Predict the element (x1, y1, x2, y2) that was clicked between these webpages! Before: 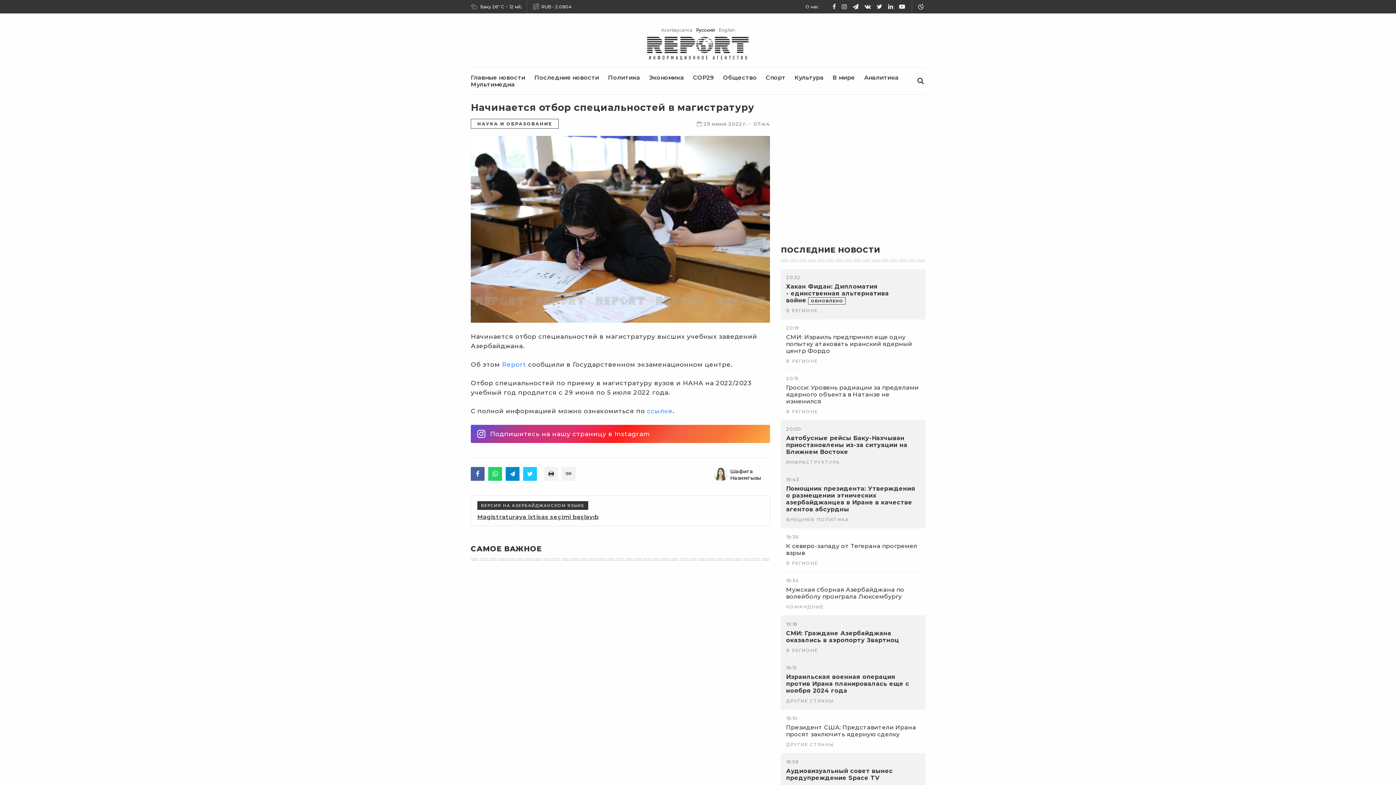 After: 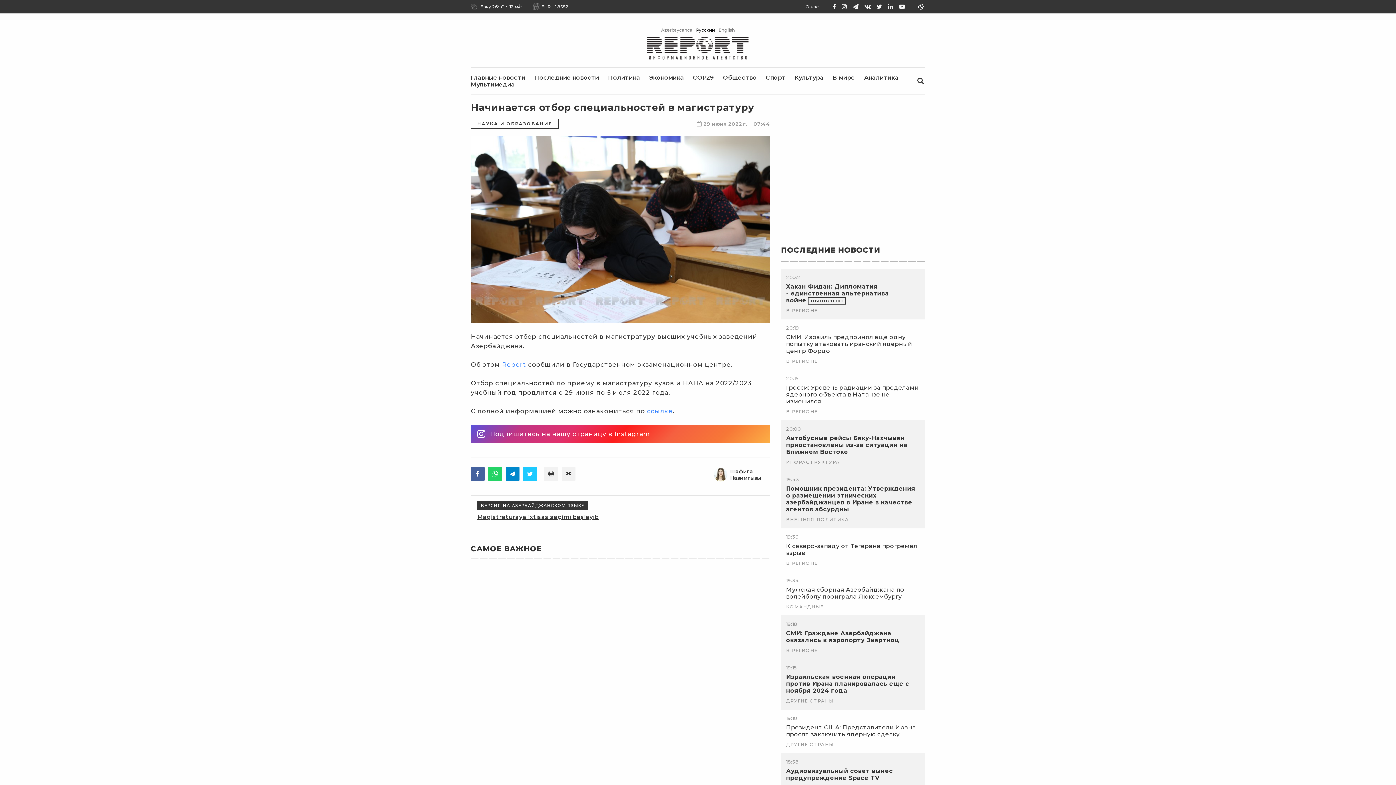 Action: bbox: (887, 3, 894, 10)